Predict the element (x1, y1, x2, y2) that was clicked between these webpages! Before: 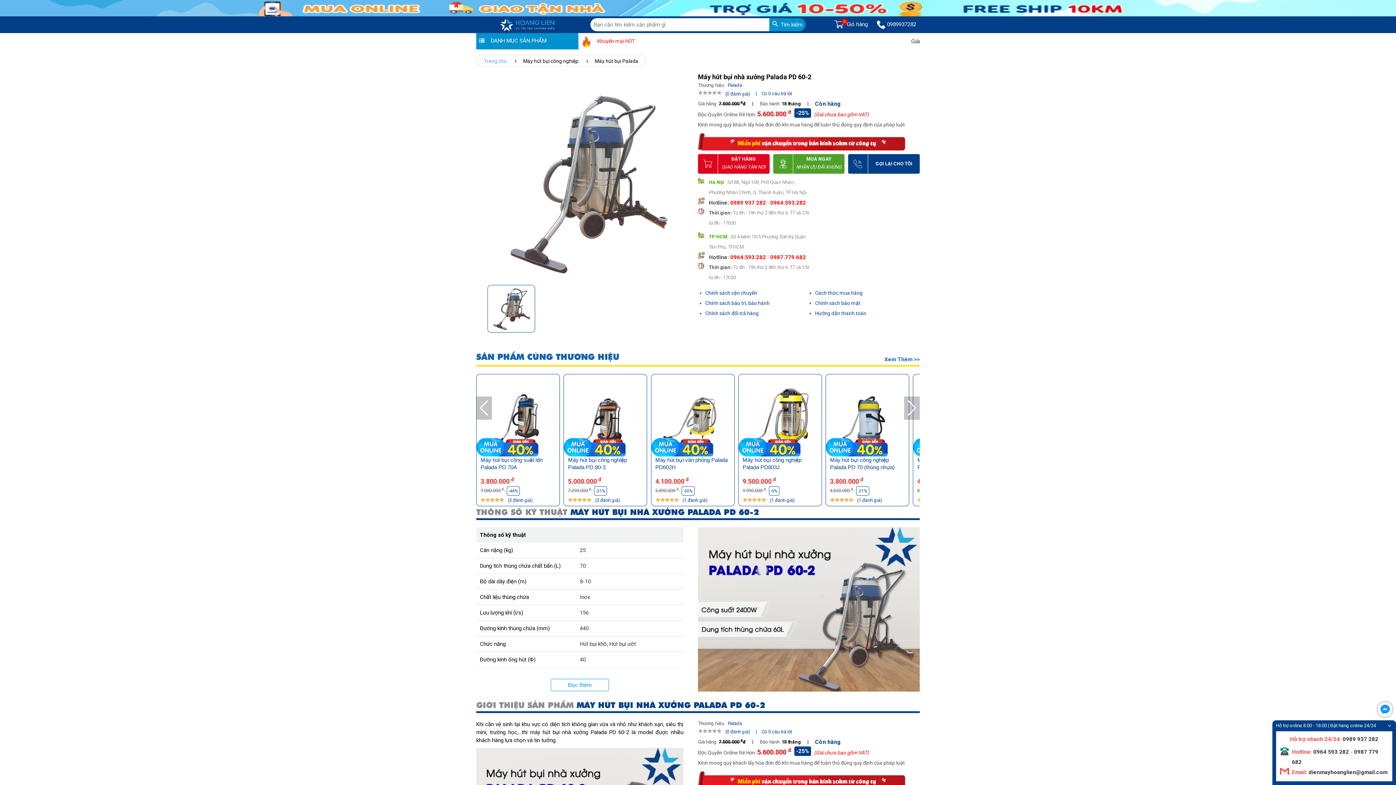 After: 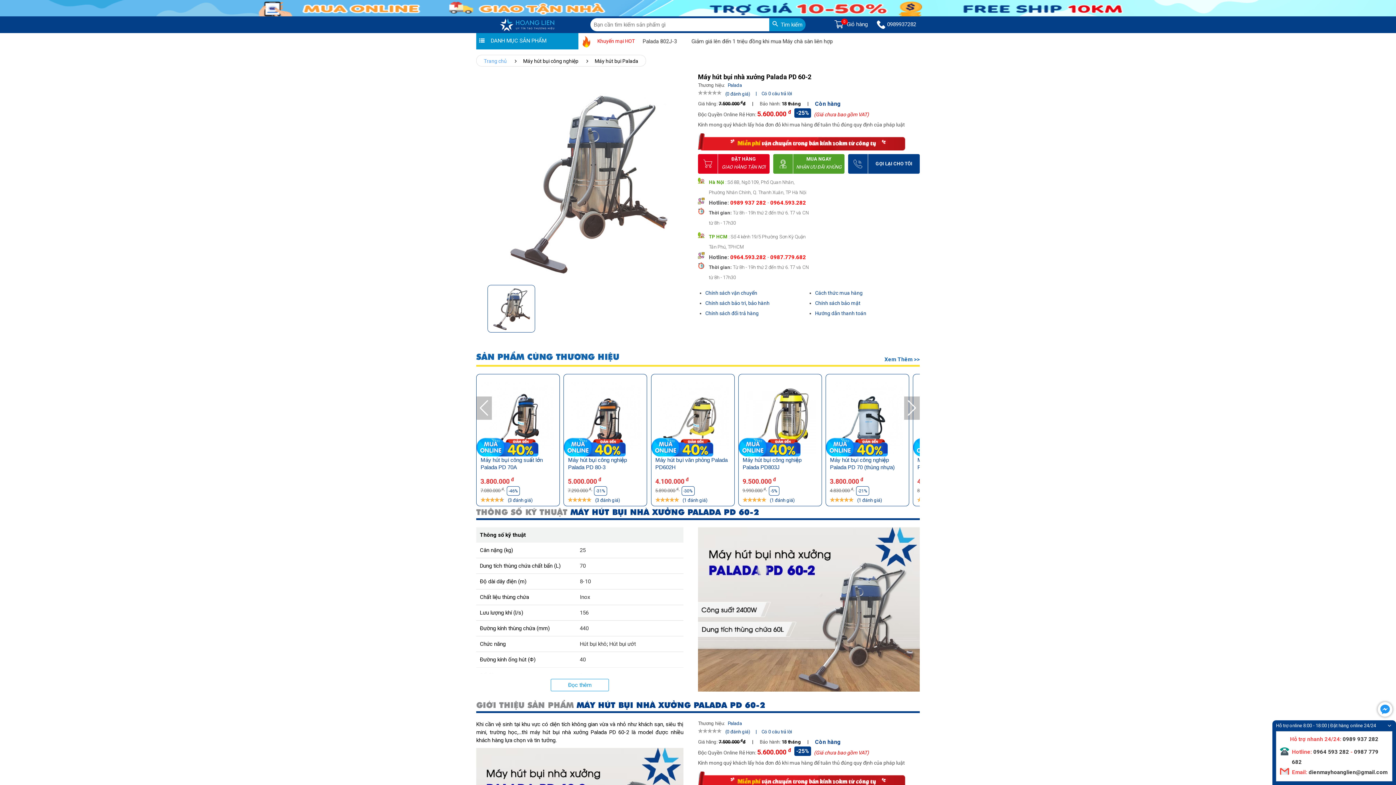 Action: bbox: (770, 254, 806, 260) label: 0987.779.682